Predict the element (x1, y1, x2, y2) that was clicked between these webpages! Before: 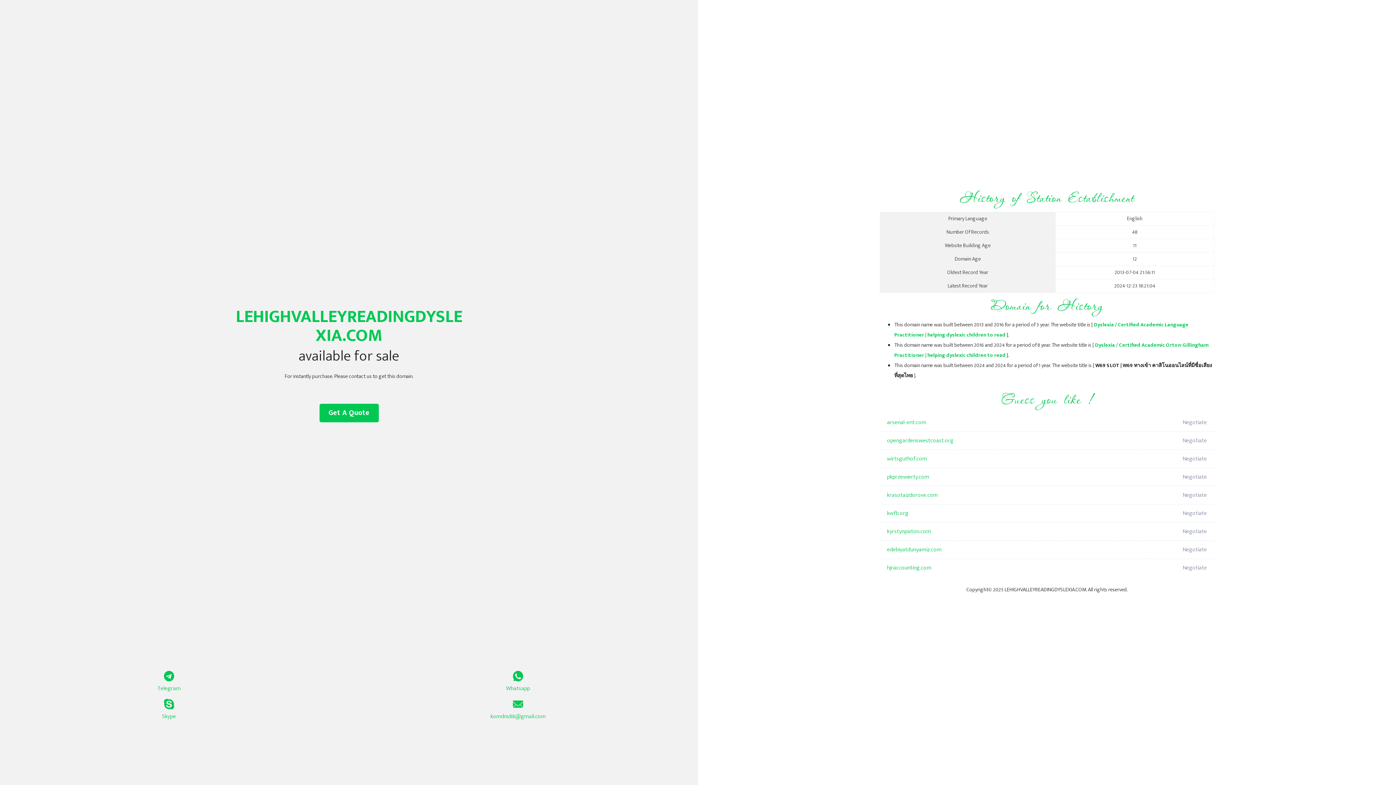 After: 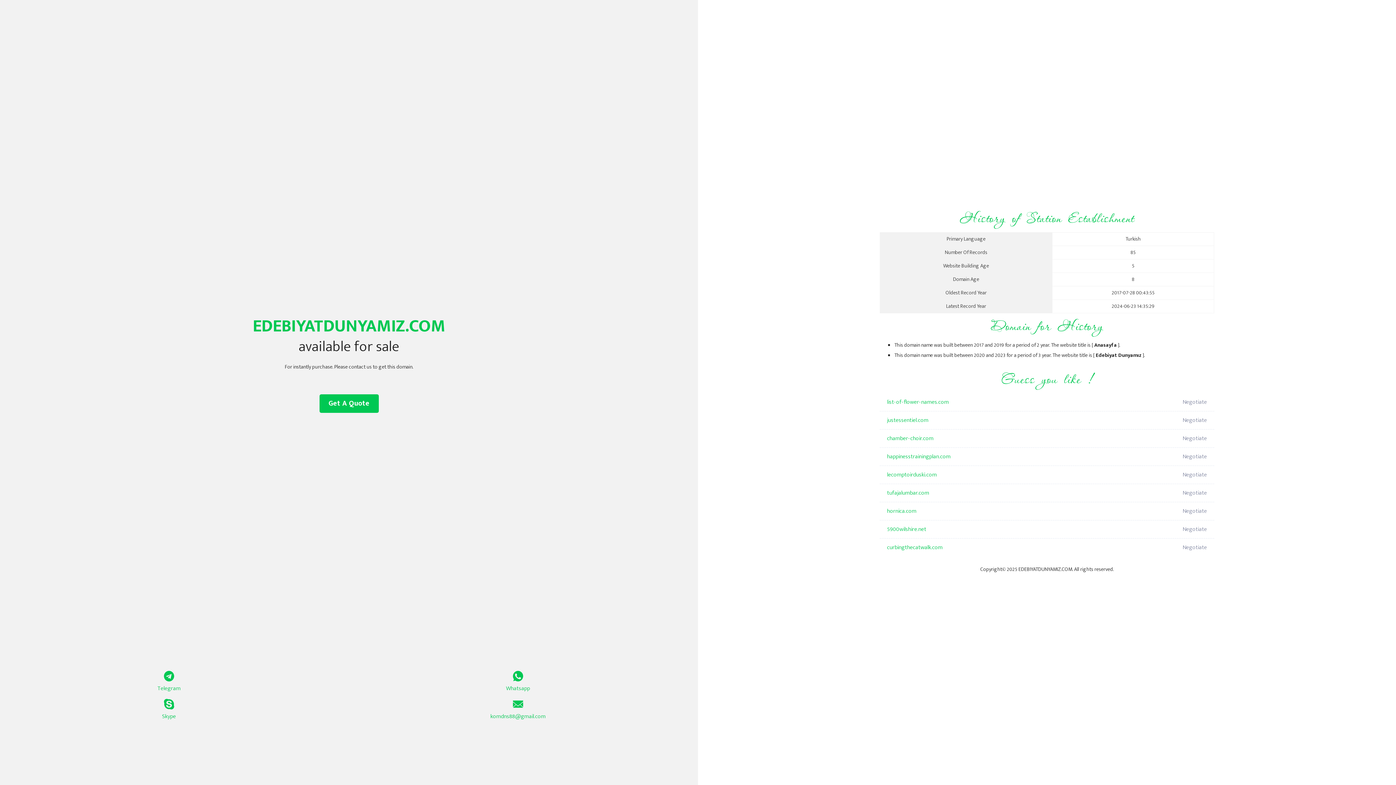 Action: bbox: (887, 541, 1098, 559) label: edebiyatdunyamiz.com